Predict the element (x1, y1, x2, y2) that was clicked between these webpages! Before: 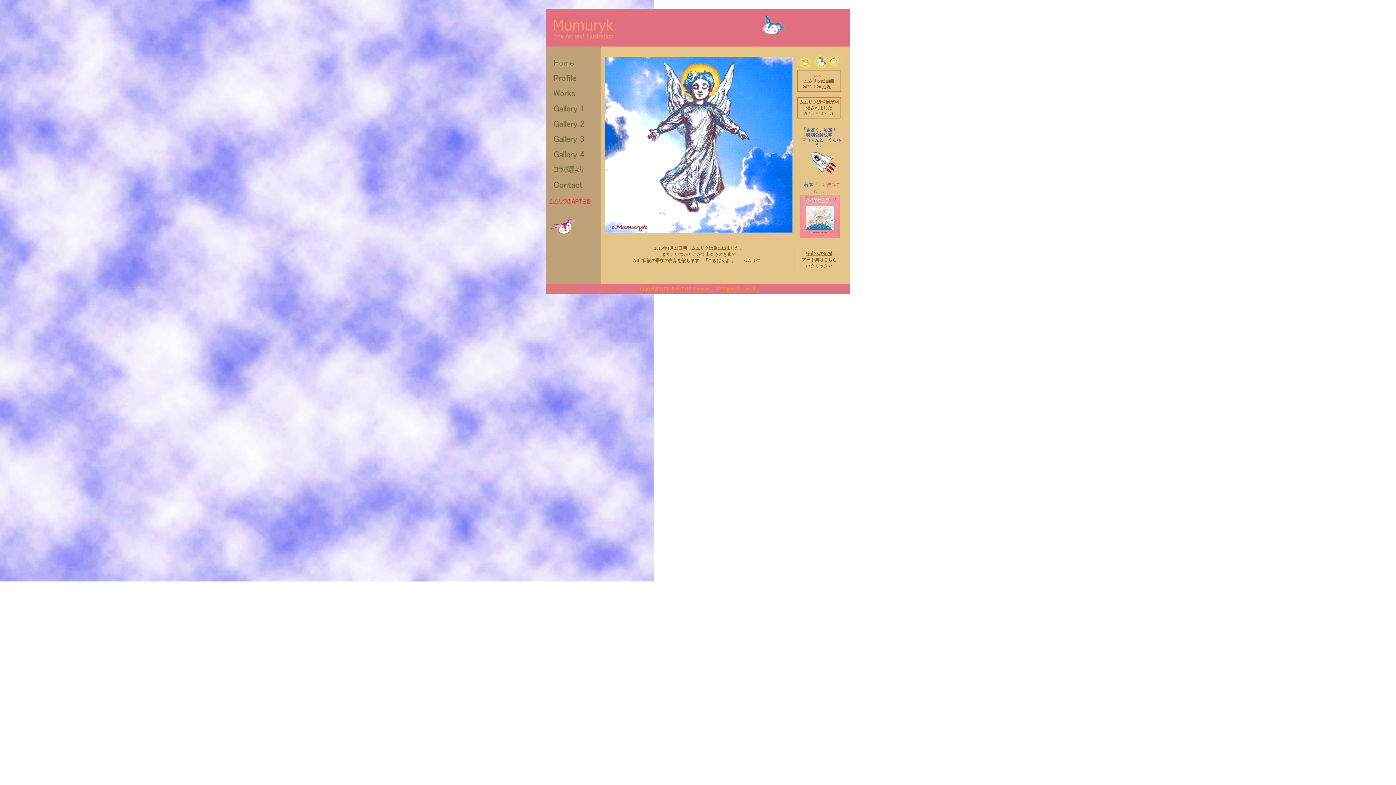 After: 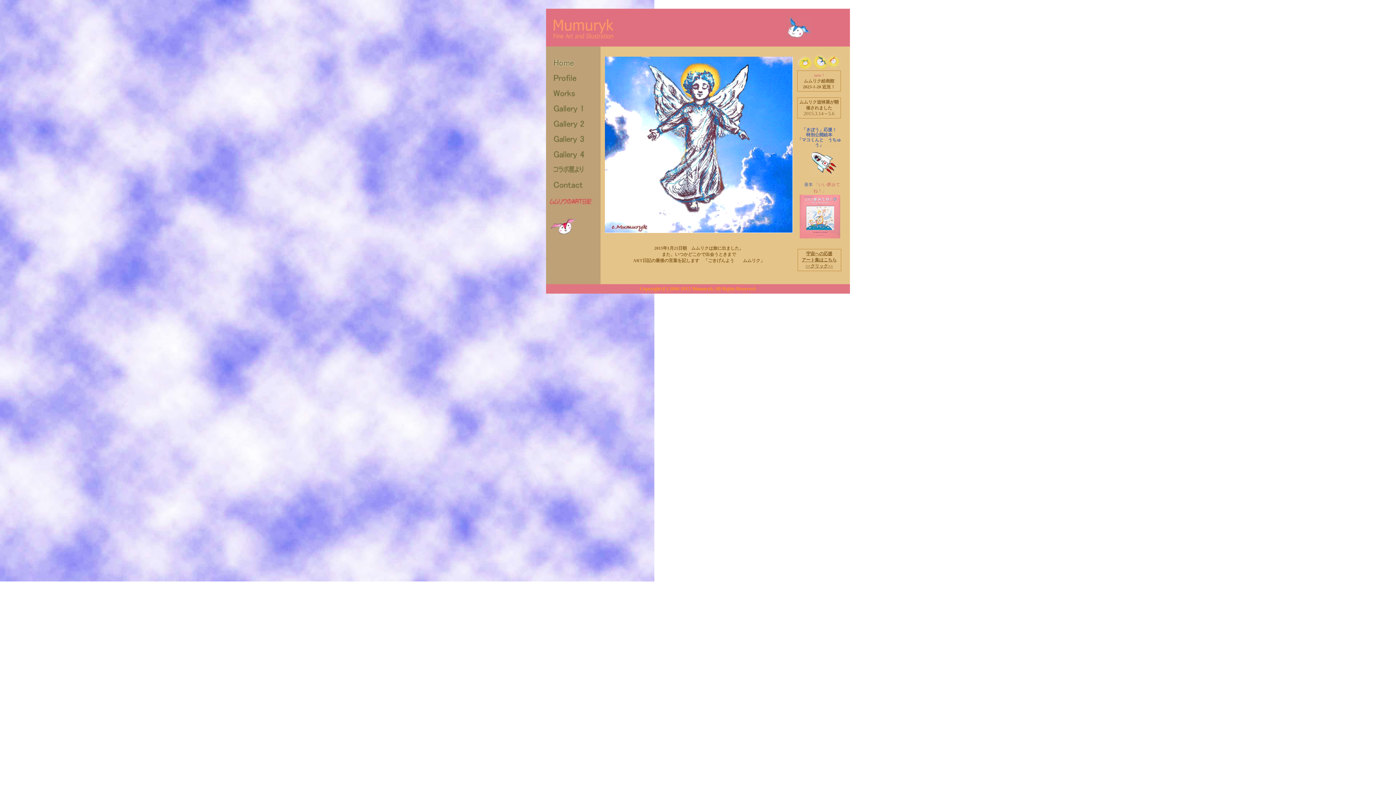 Action: label: 宇宙への応援
アート集はこちら
<<クリック>> bbox: (802, 251, 836, 268)